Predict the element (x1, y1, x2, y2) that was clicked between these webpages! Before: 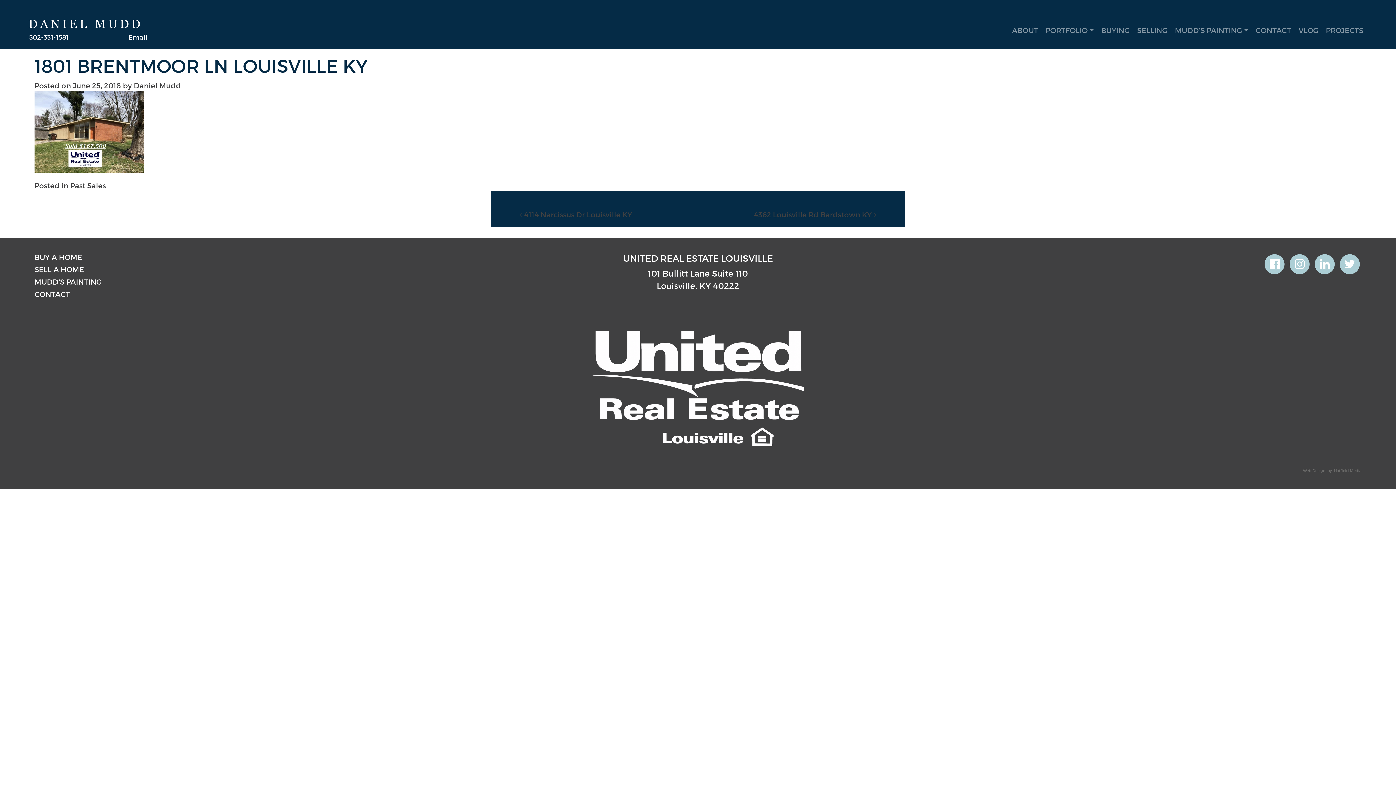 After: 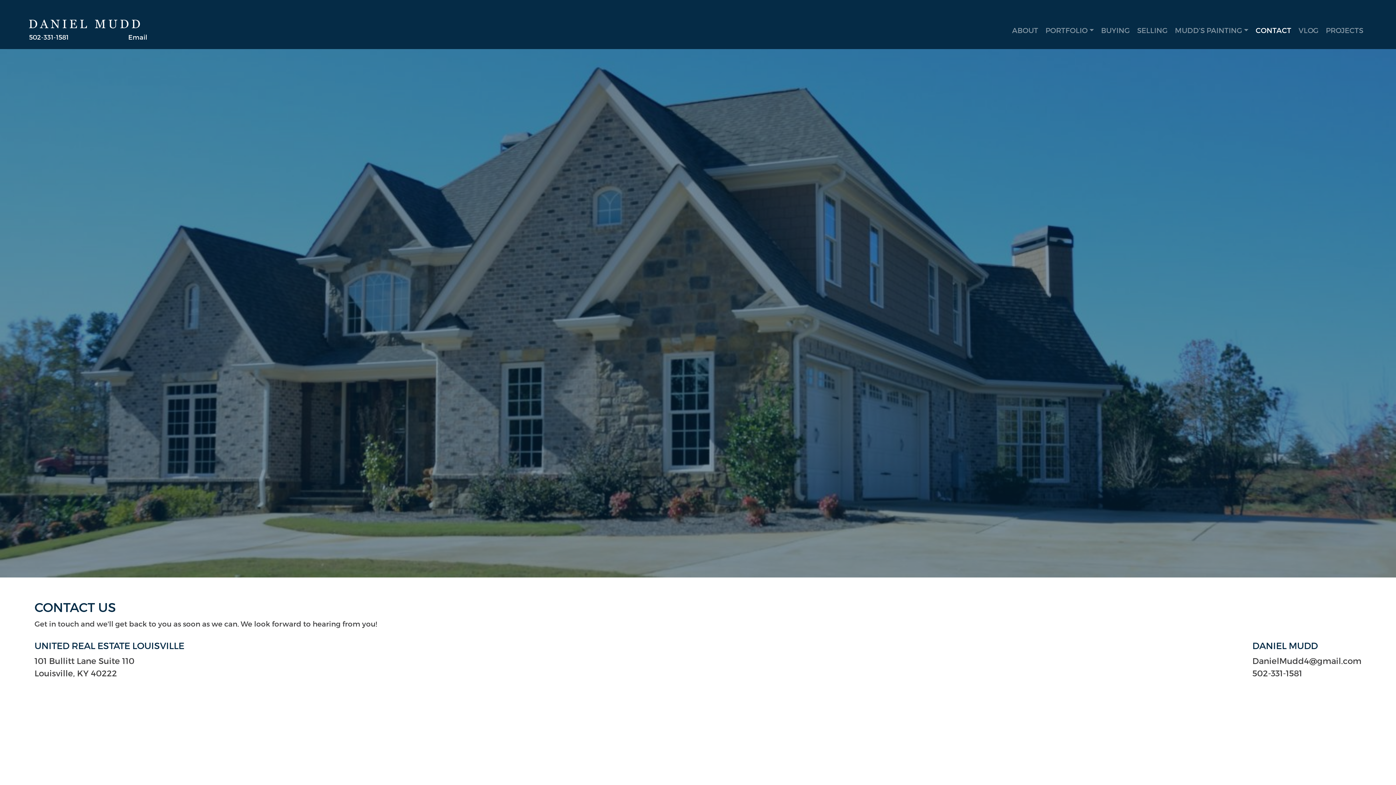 Action: bbox: (34, 289, 469, 298) label: CONTACT